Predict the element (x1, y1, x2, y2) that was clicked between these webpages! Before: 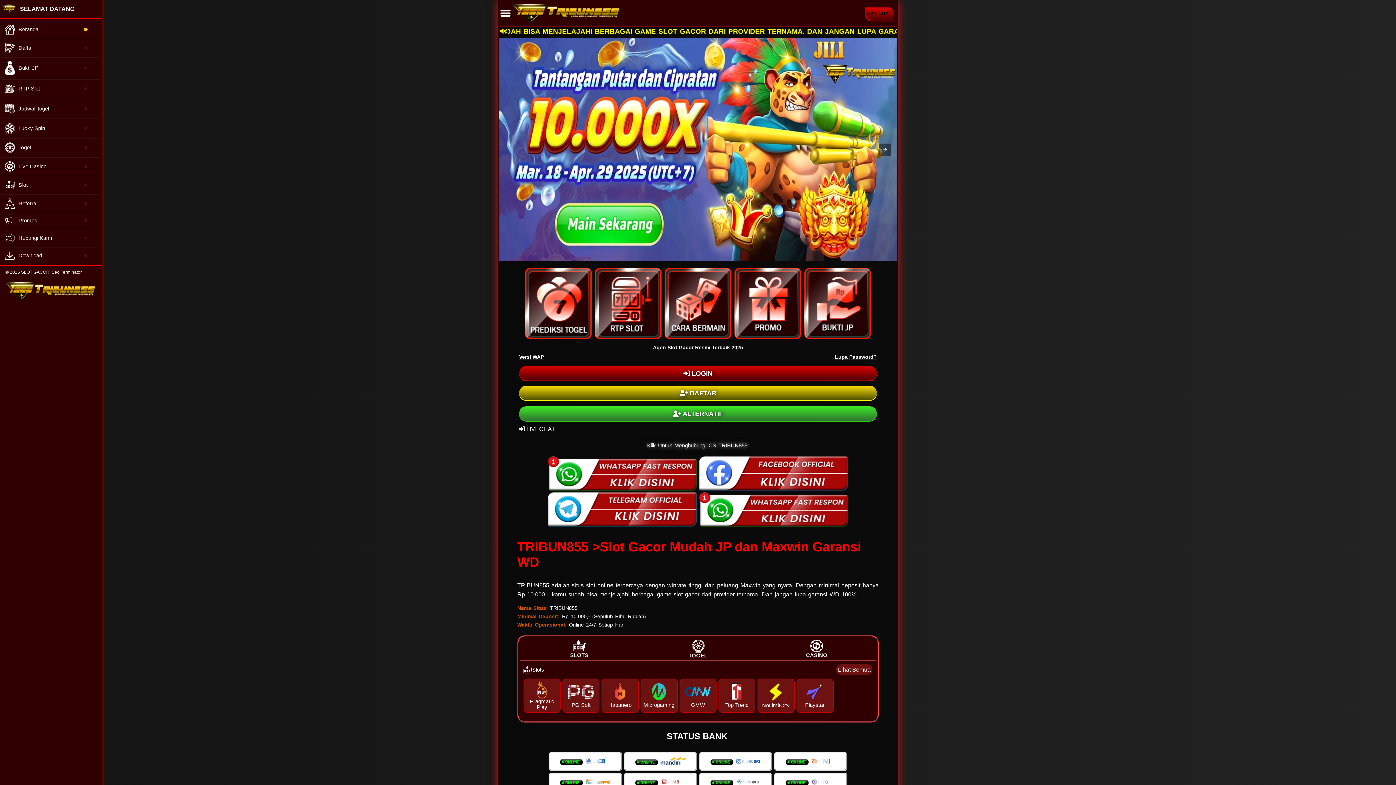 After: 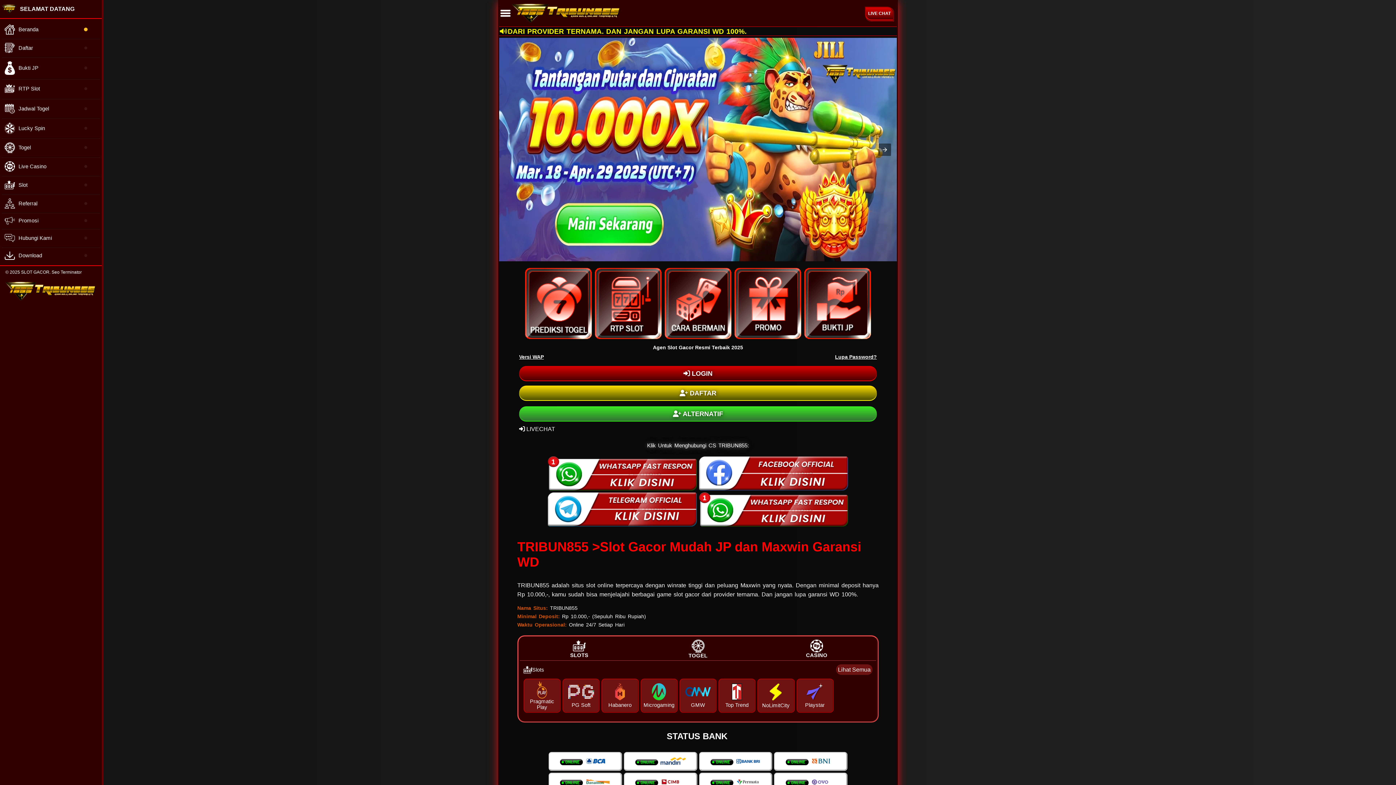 Action: bbox: (1, 157, 100, 175) label: Live Casino